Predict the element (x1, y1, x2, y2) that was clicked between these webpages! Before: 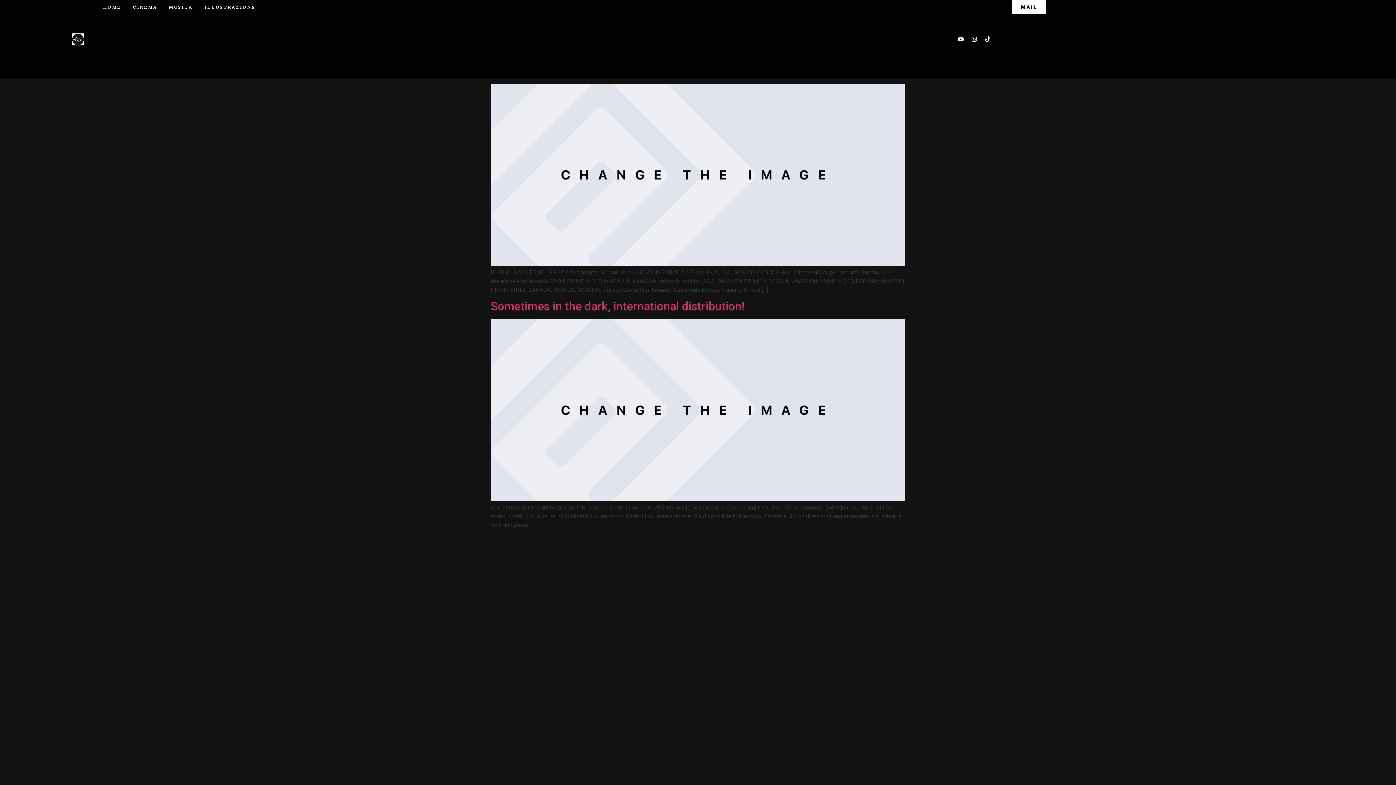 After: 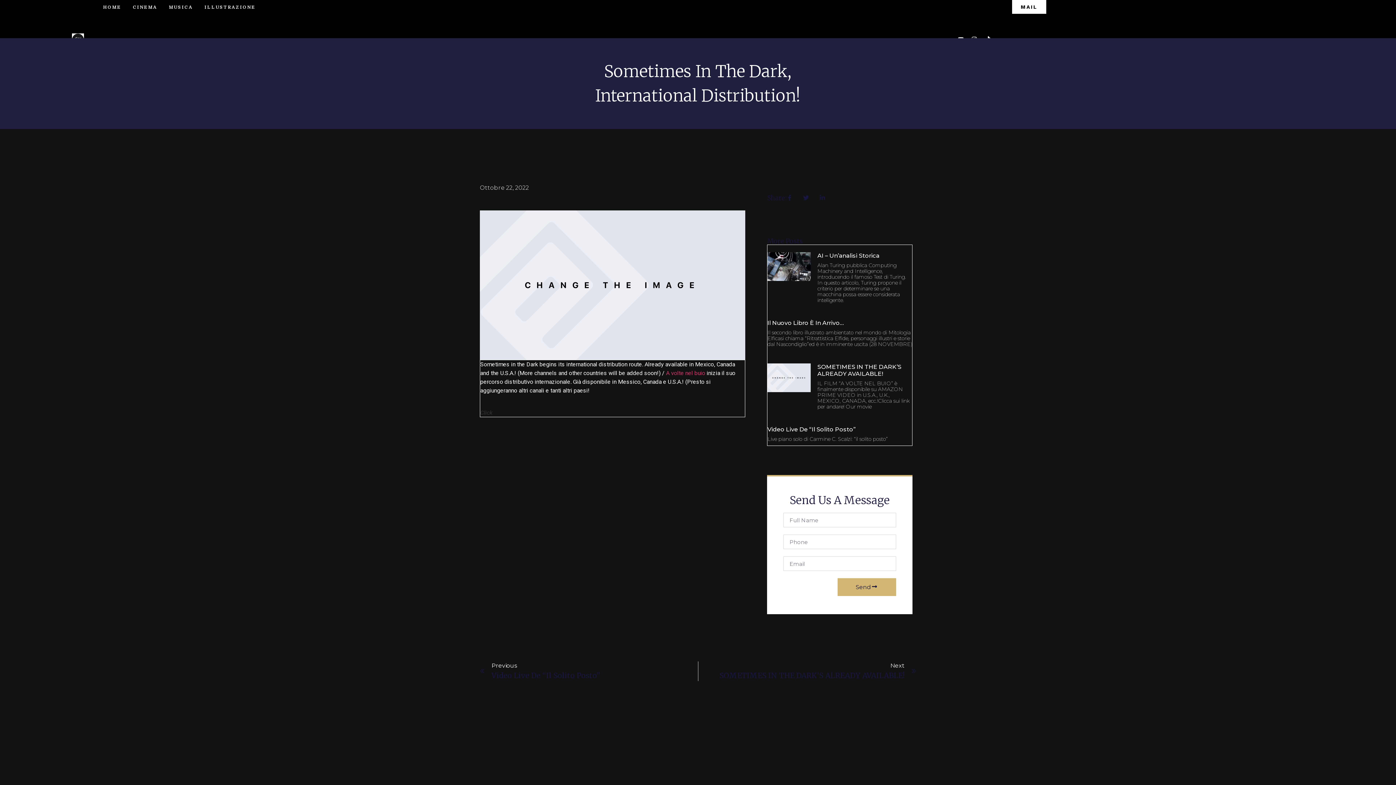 Action: bbox: (490, 495, 905, 502)